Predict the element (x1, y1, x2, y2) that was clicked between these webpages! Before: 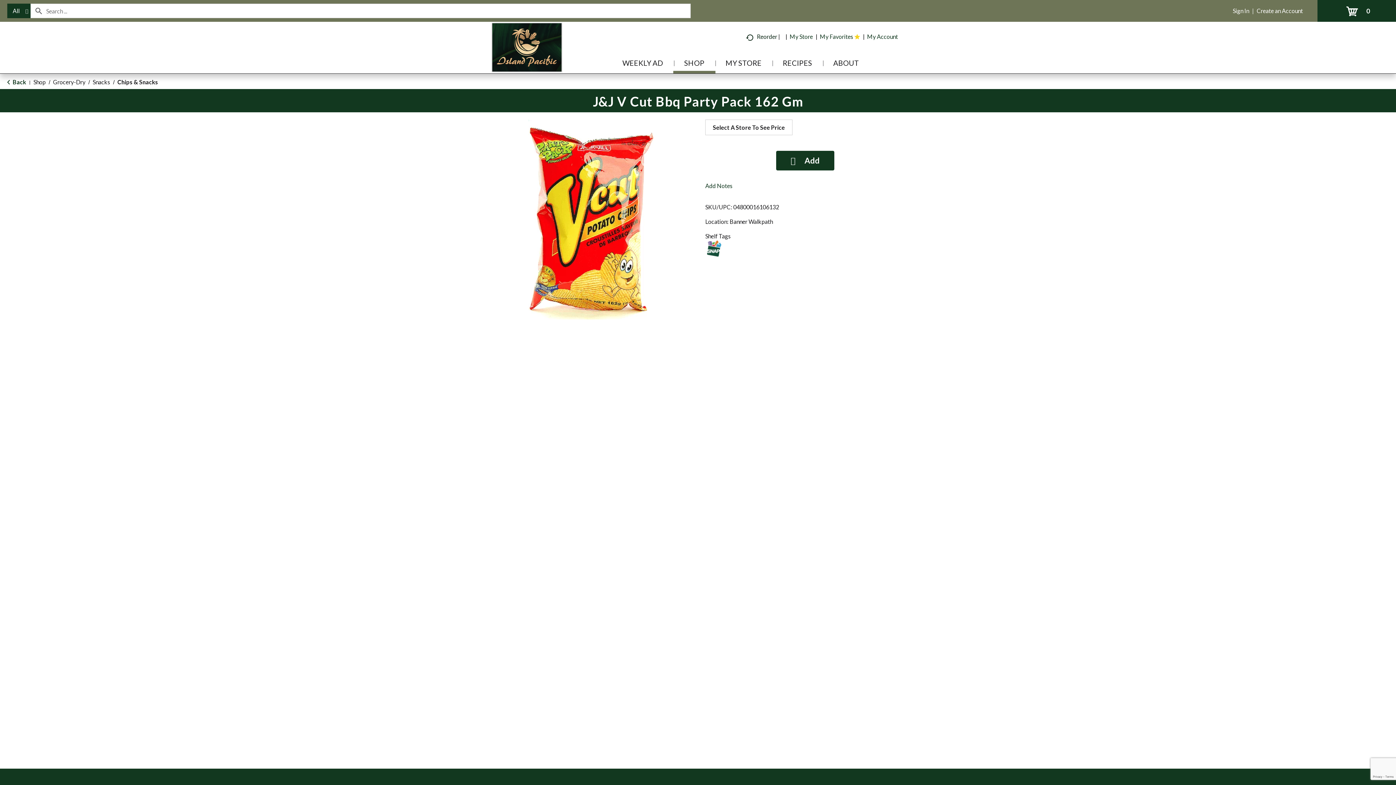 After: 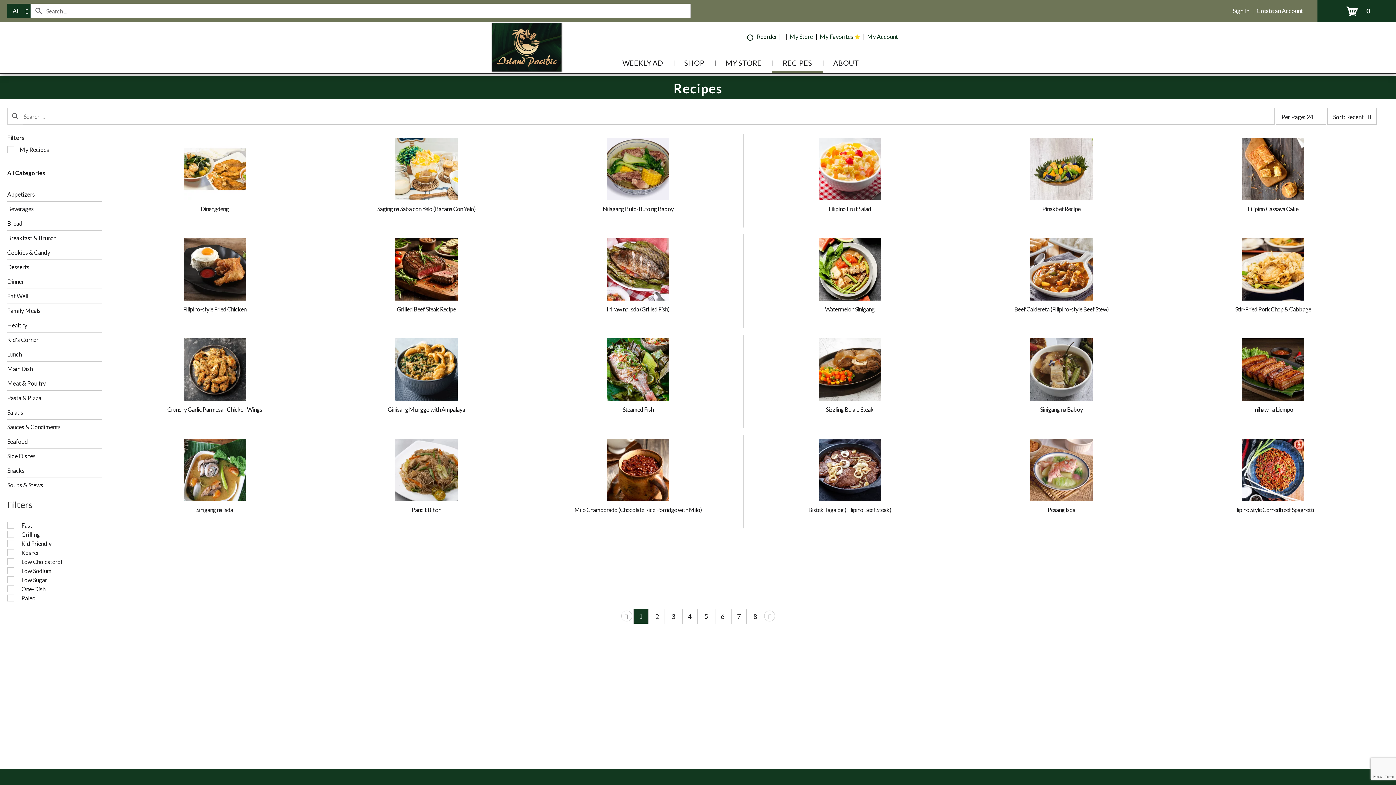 Action: label: RECIPES bbox: (772, 58, 823, 70)